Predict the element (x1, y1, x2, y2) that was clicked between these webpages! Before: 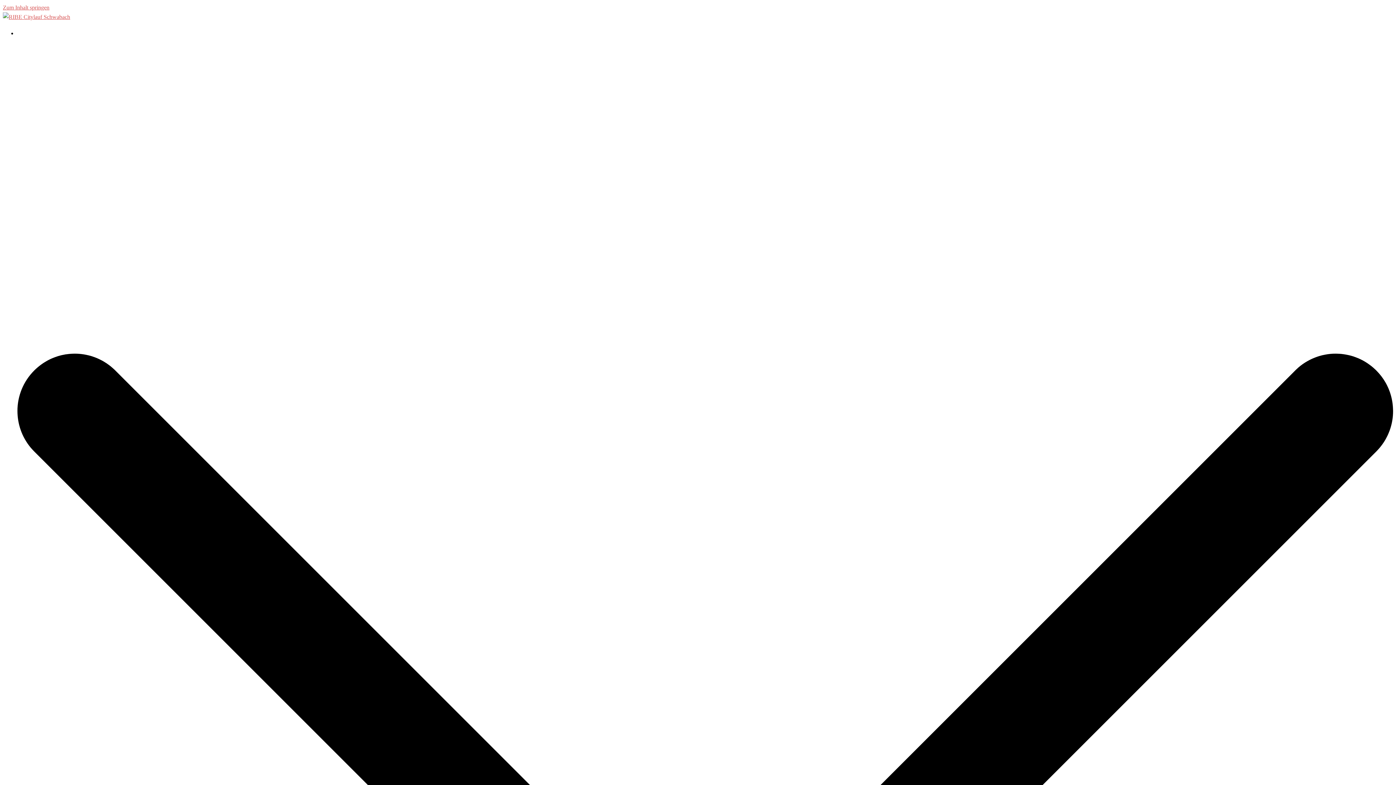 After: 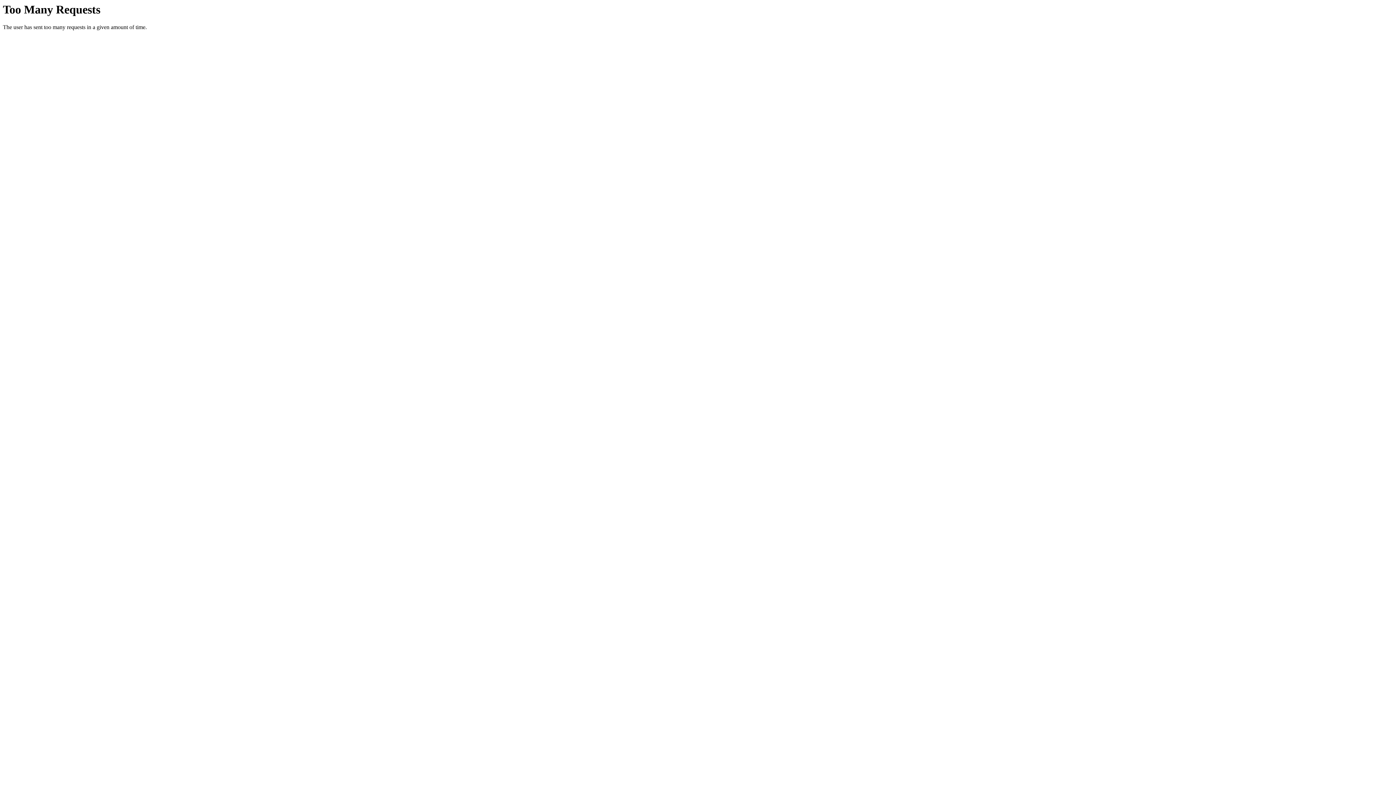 Action: bbox: (2, 13, 70, 20)